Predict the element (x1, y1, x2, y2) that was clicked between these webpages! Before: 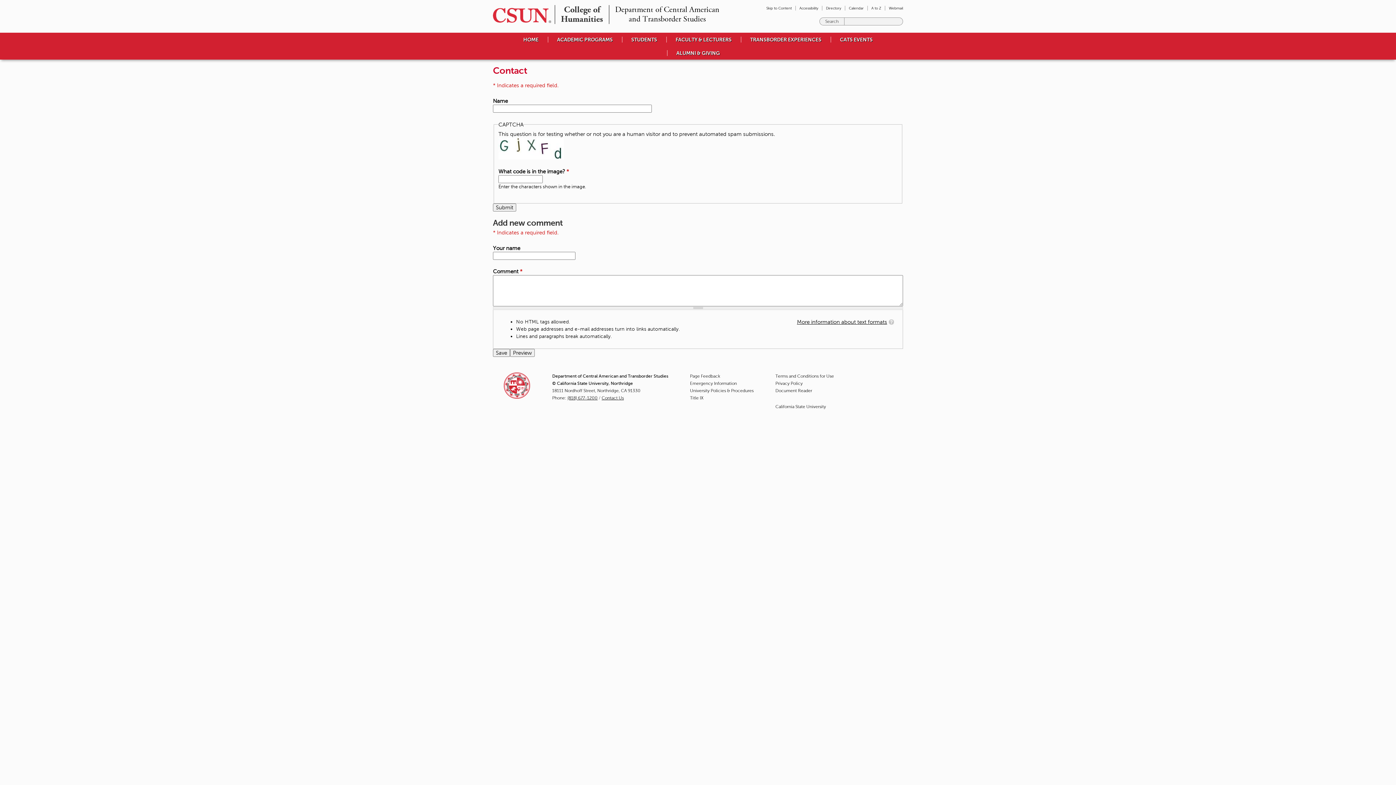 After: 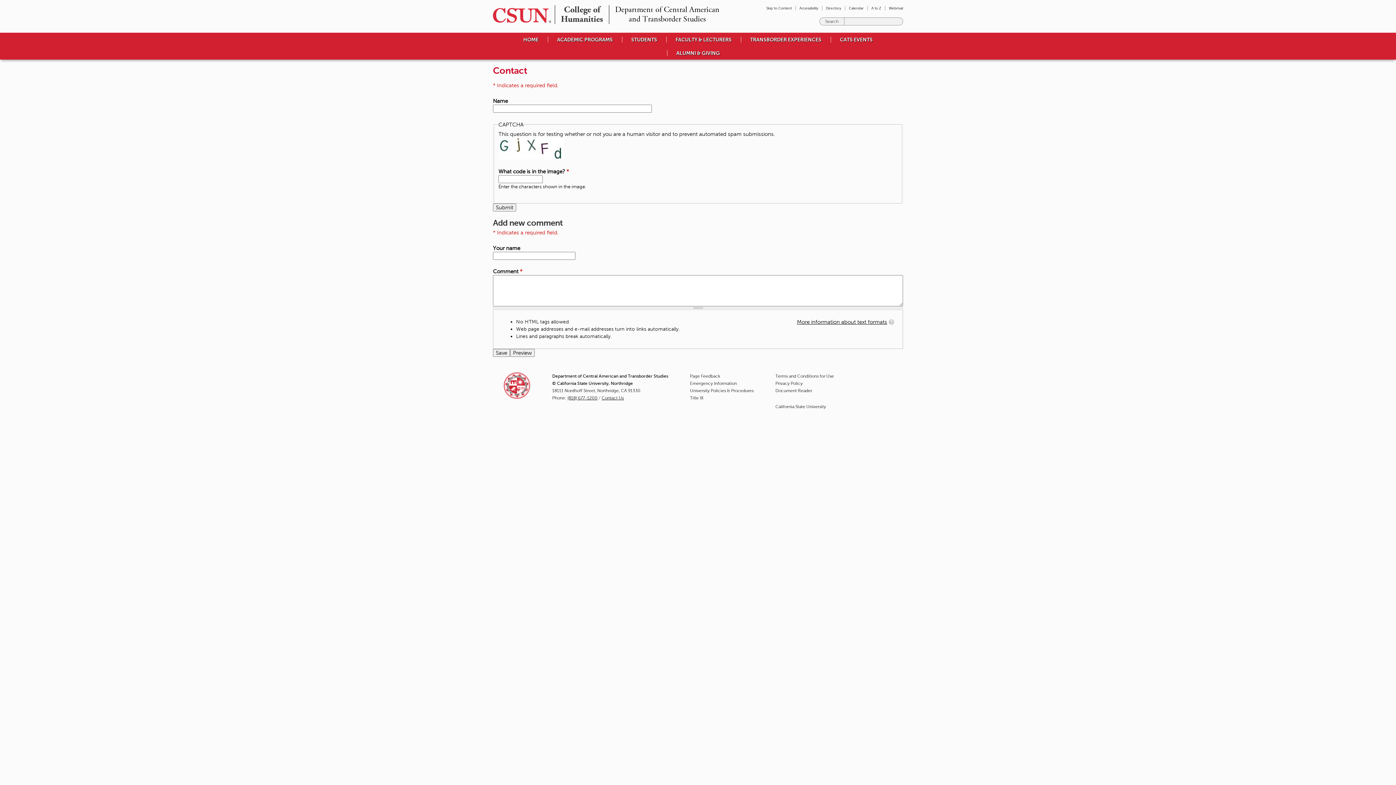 Action: label: (818) 677-1200 bbox: (567, 395, 597, 400)